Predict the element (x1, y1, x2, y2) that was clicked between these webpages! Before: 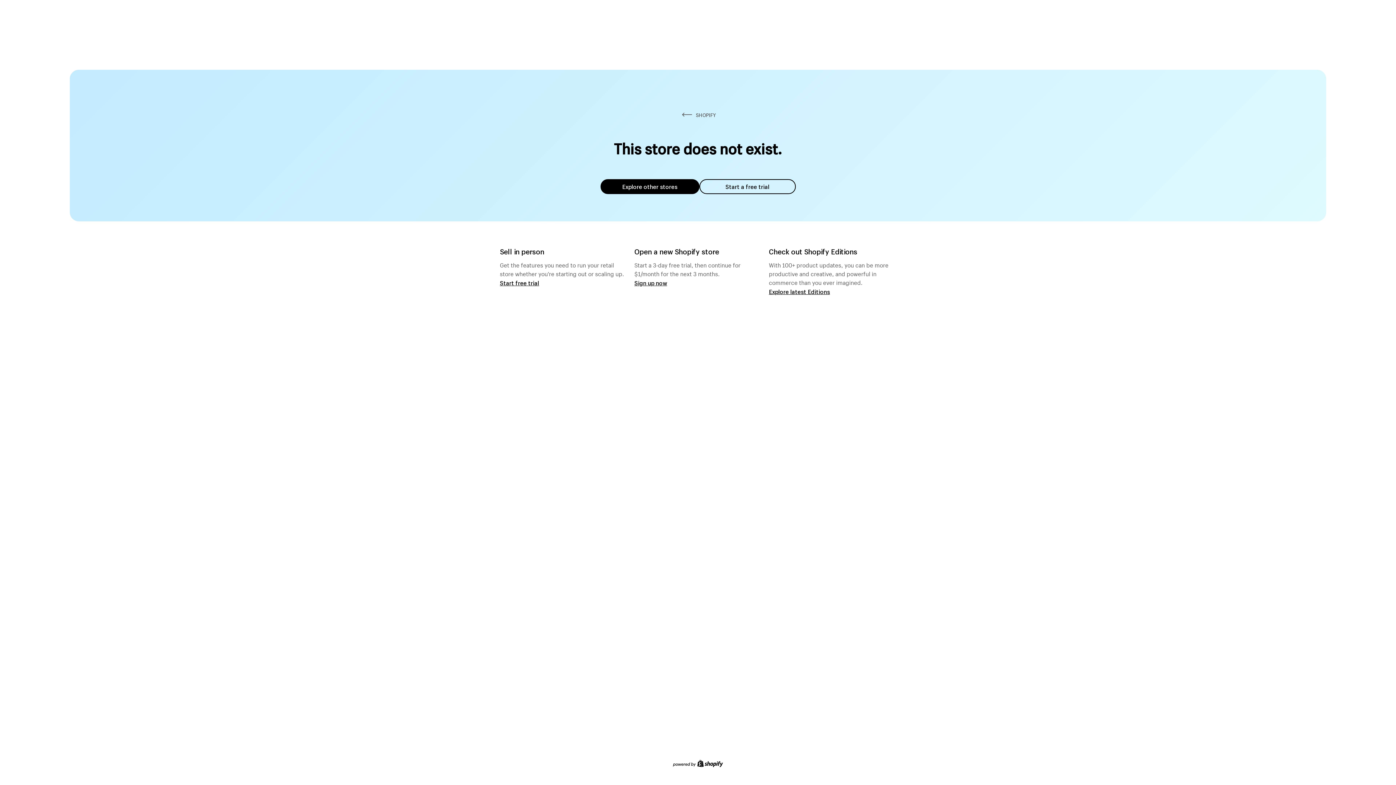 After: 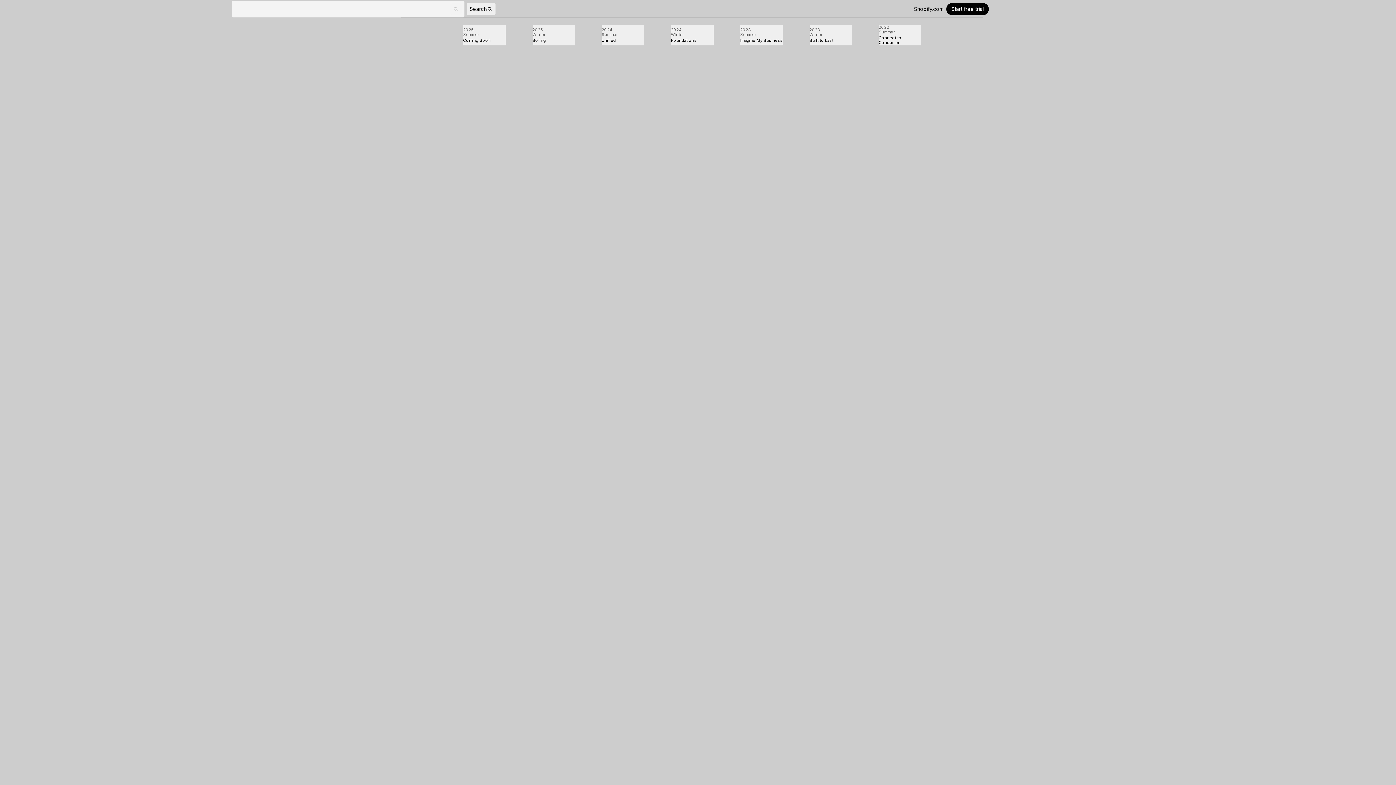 Action: label: Explore latest Editions bbox: (769, 287, 830, 295)